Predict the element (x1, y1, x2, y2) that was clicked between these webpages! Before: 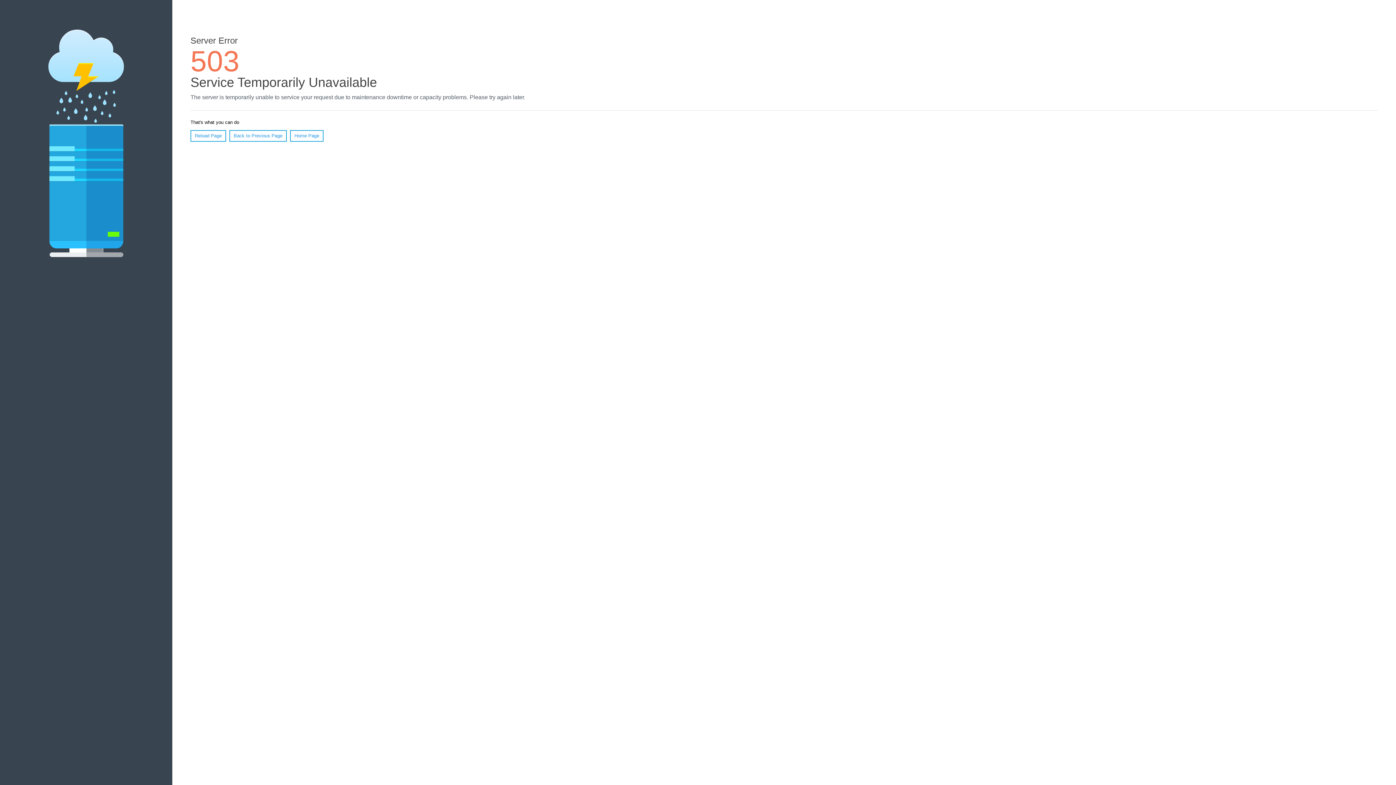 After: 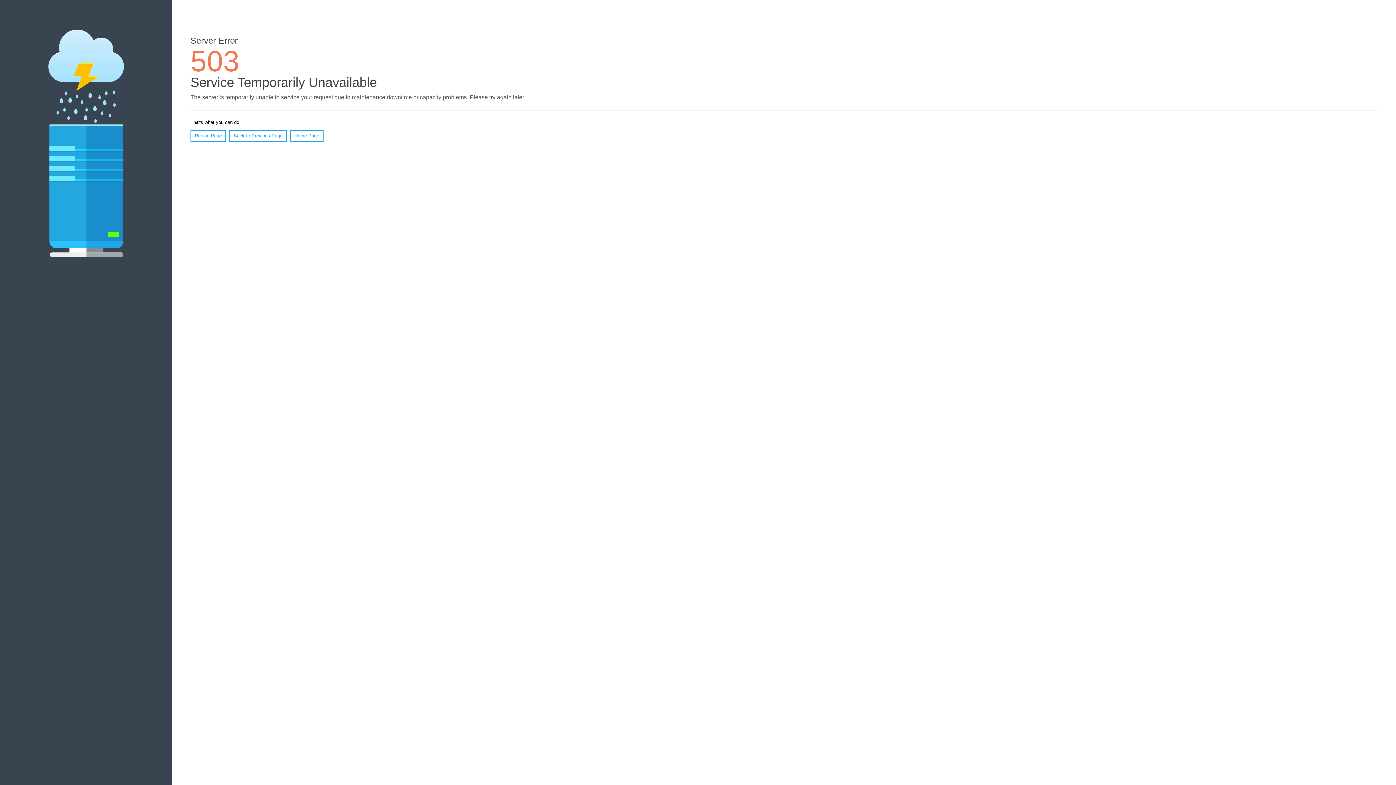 Action: bbox: (290, 130, 323, 141) label: Home Page